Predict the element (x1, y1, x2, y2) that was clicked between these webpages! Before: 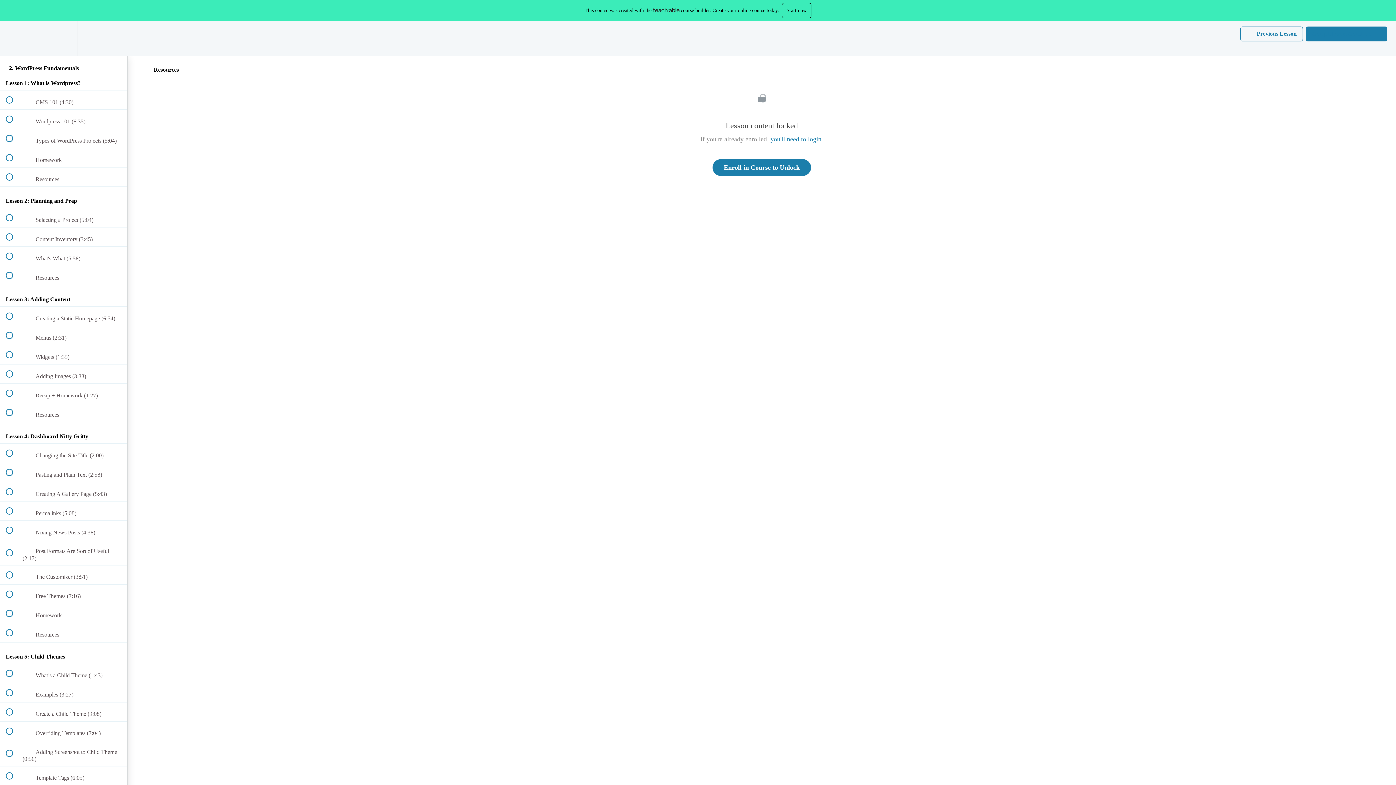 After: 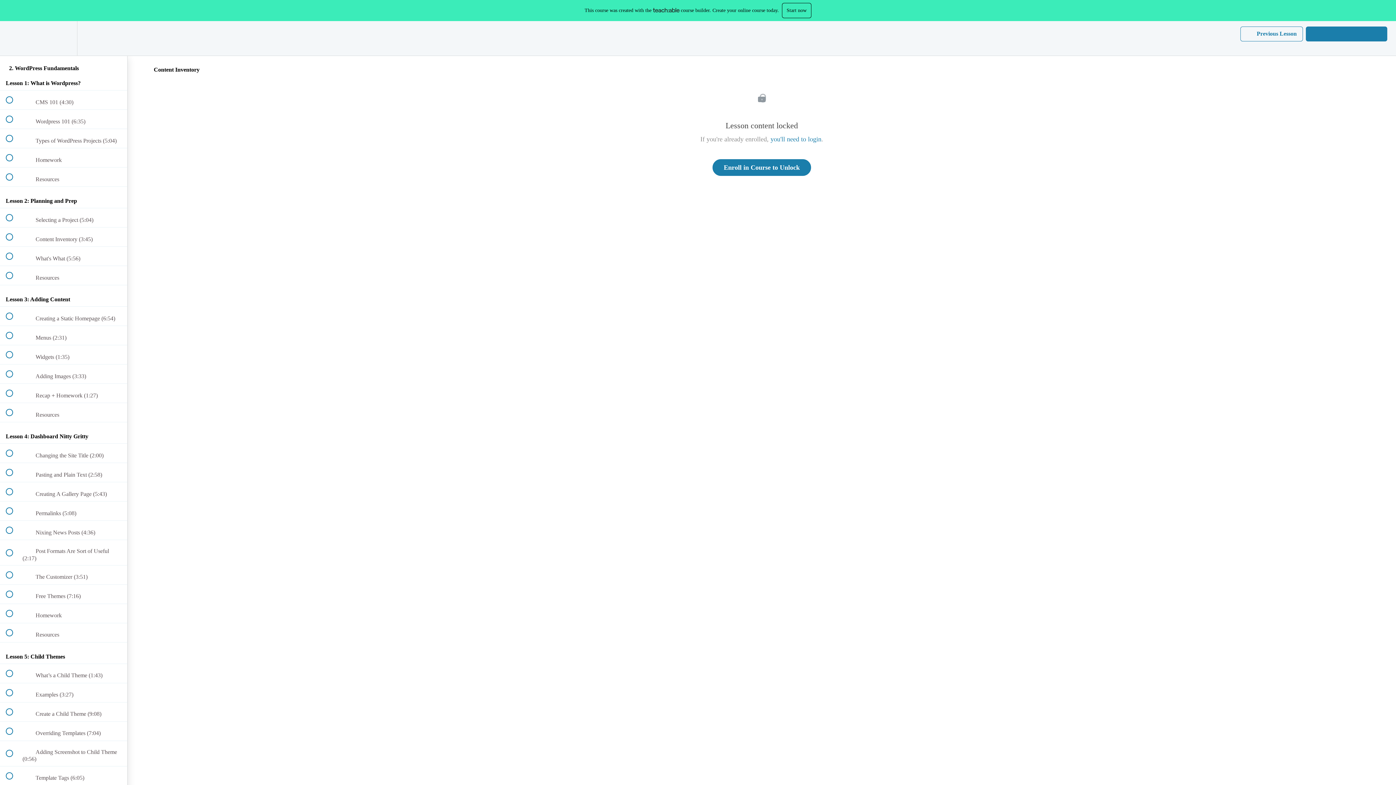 Action: label:  
 Content Inventory (3:45) bbox: (0, 227, 127, 246)